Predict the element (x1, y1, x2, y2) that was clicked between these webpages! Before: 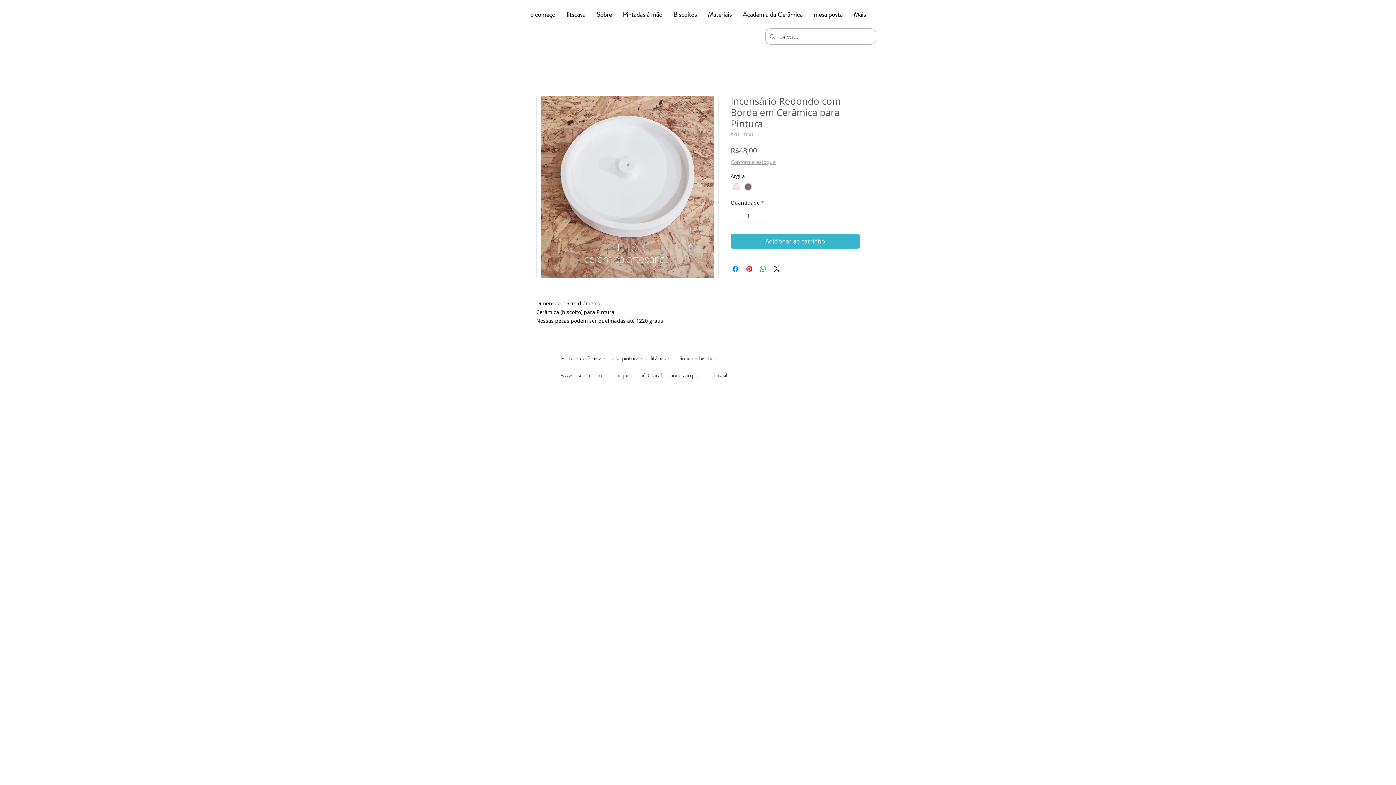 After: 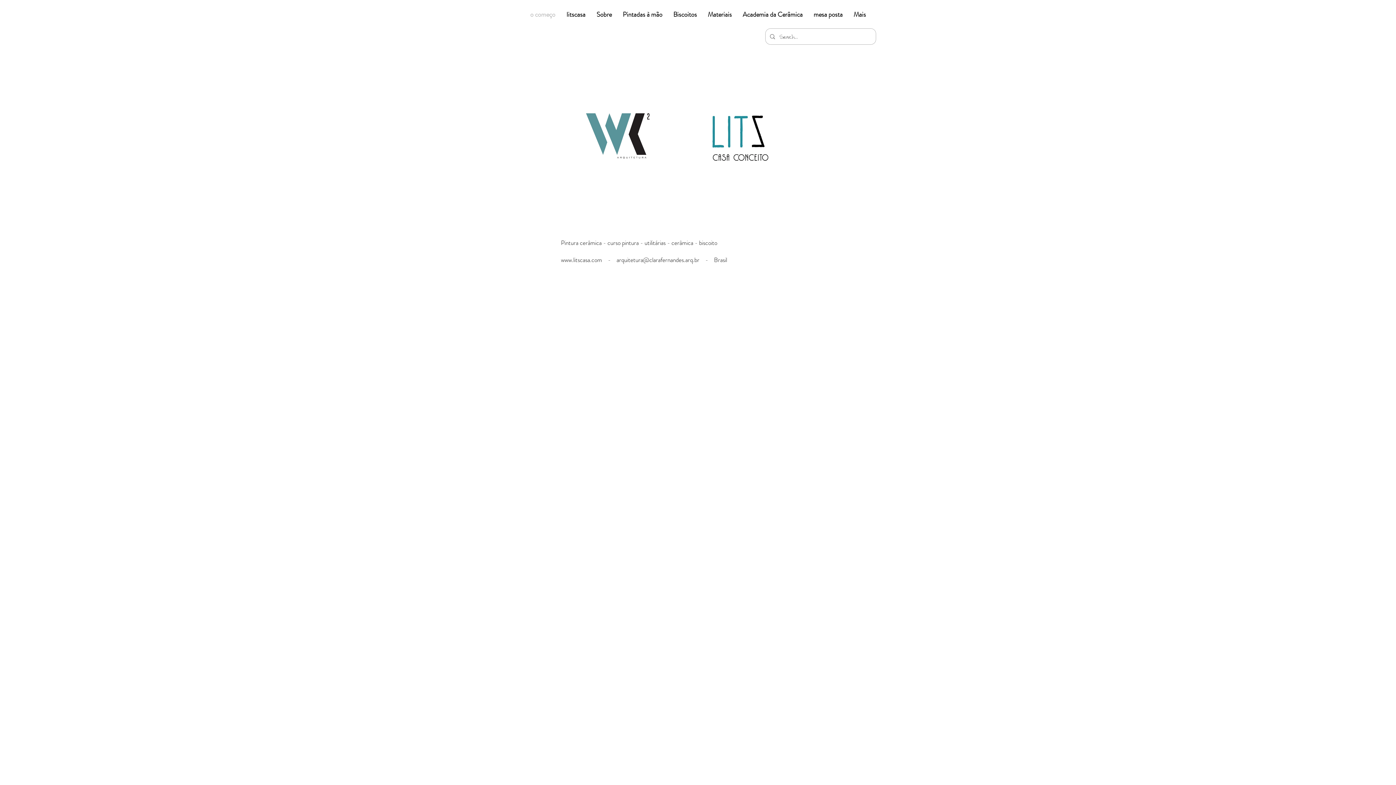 Action: label: o começo bbox: (524, 7, 561, 22)